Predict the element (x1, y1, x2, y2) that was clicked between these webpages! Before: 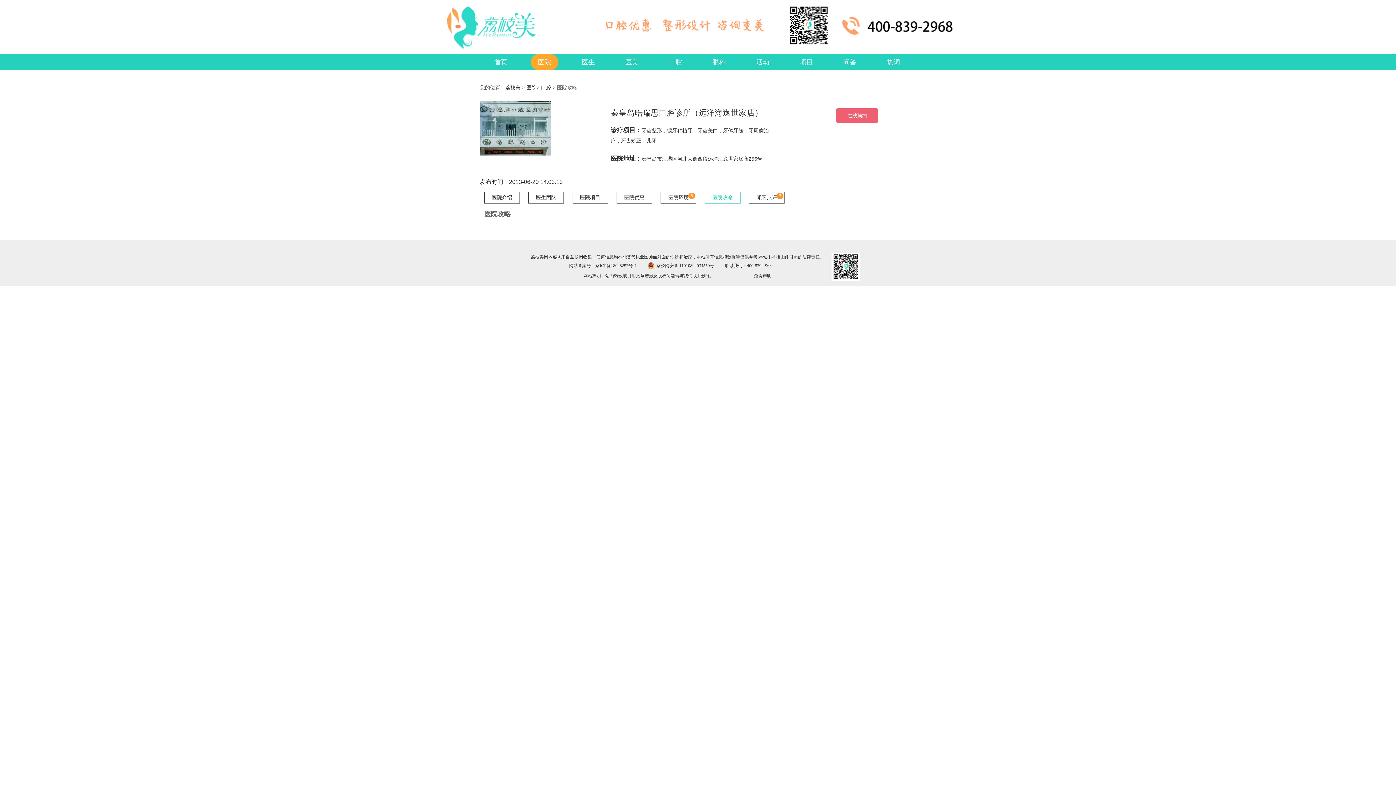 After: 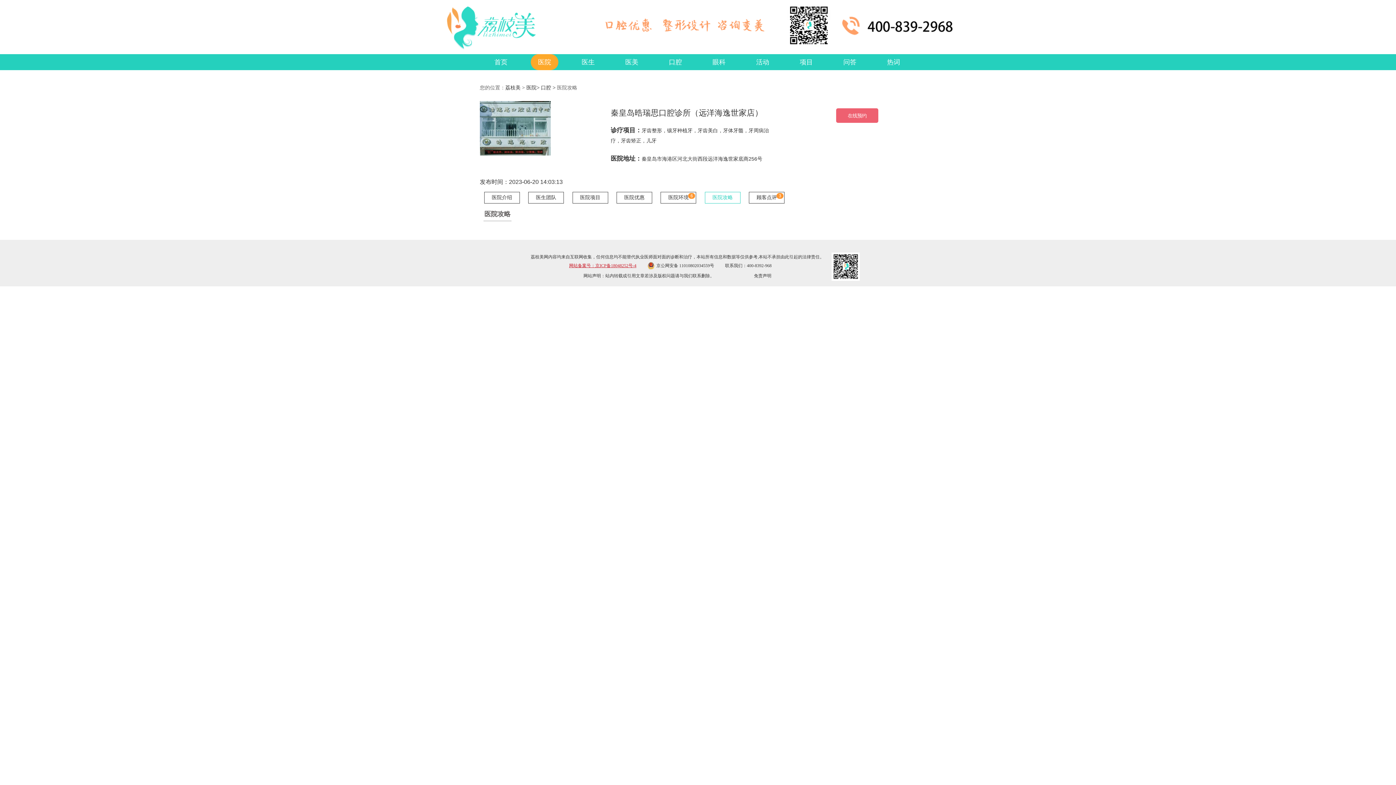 Action: label: 网站备案号：京ICP备18048252号-4 bbox: (569, 263, 636, 268)